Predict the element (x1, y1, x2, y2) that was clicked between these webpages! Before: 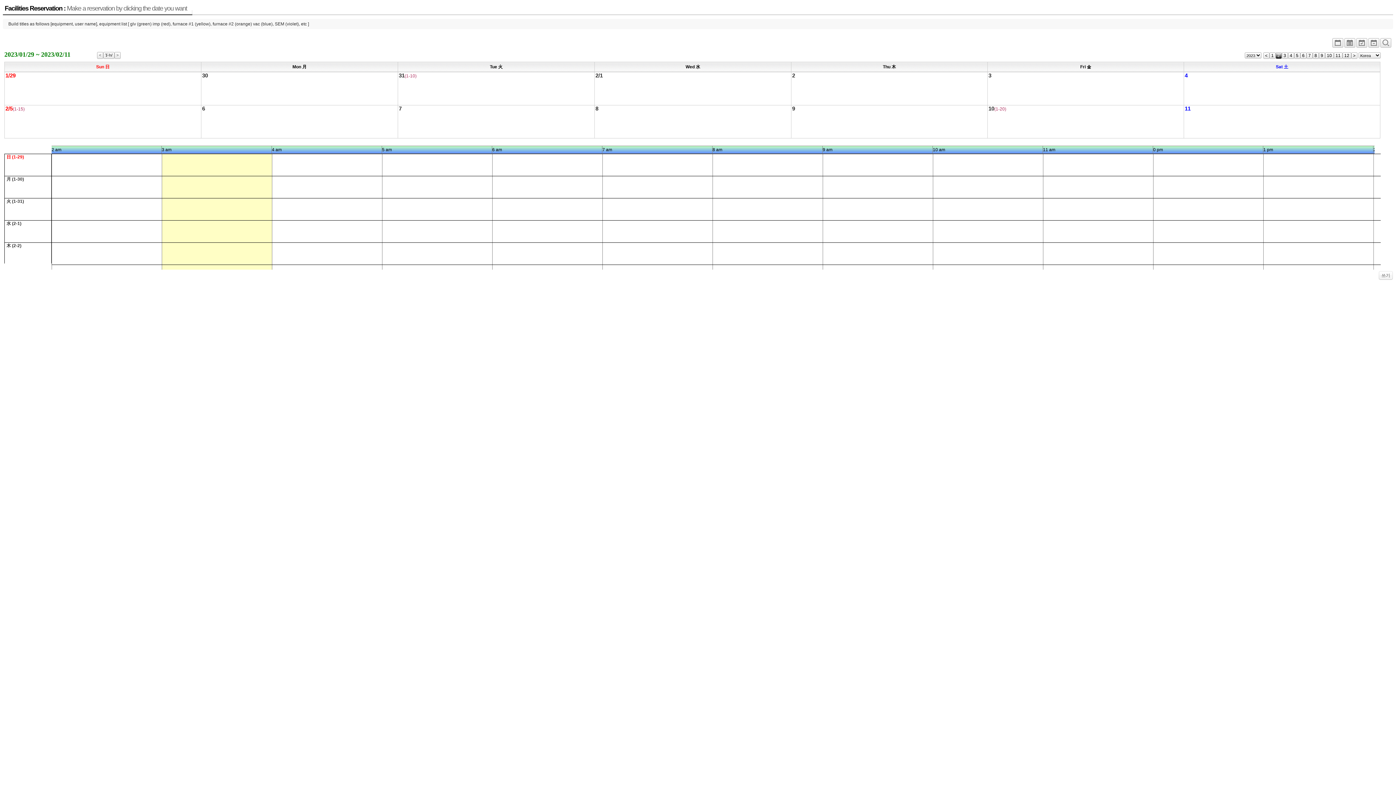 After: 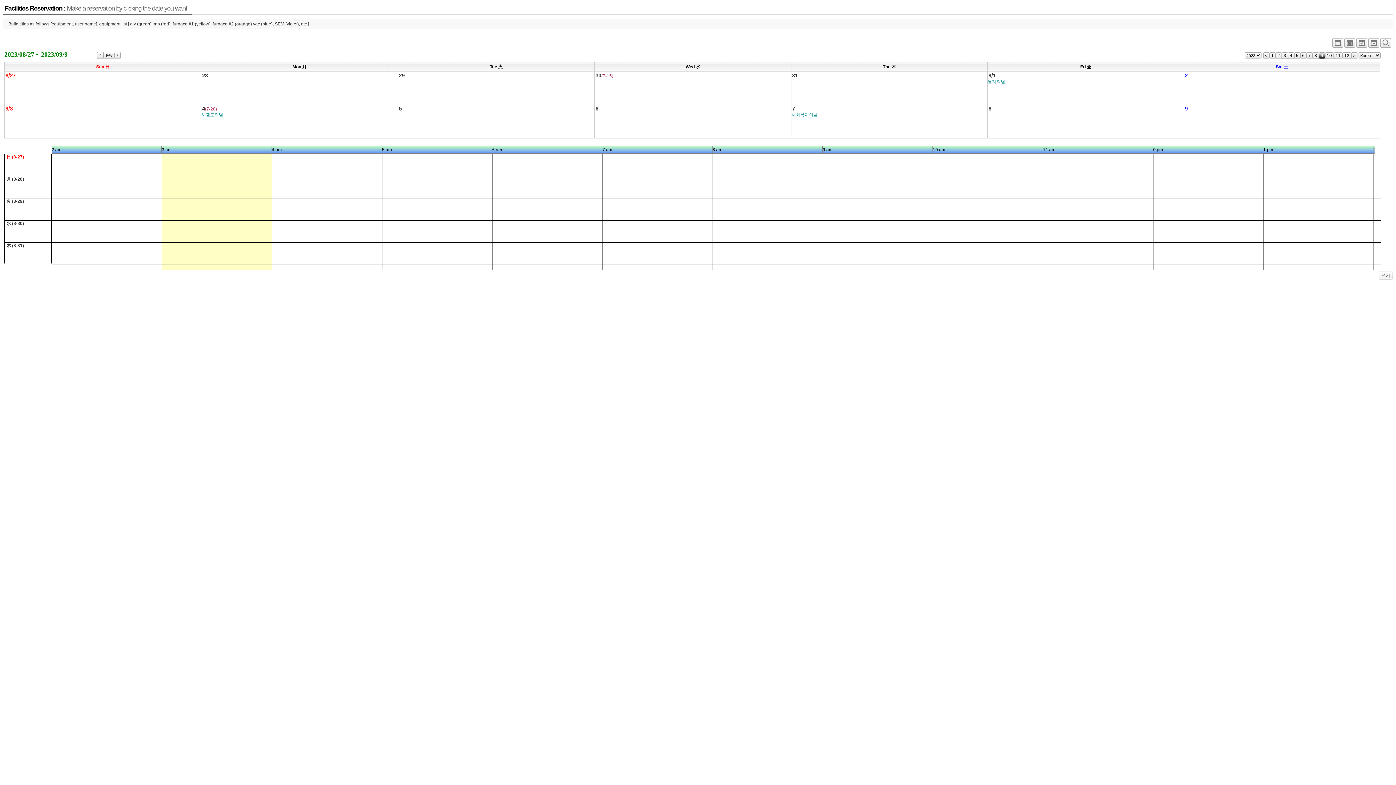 Action: label: 9 bbox: (1319, 52, 1325, 58)